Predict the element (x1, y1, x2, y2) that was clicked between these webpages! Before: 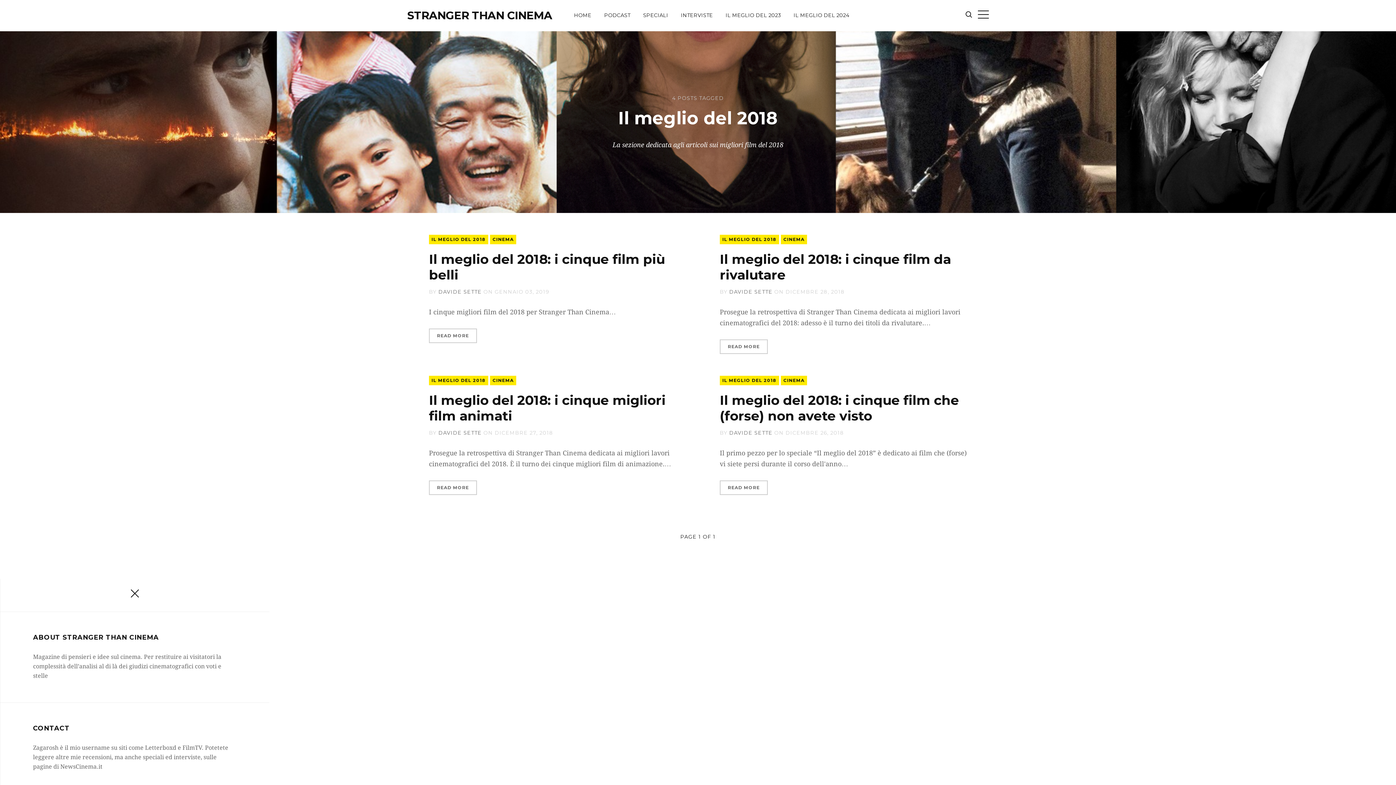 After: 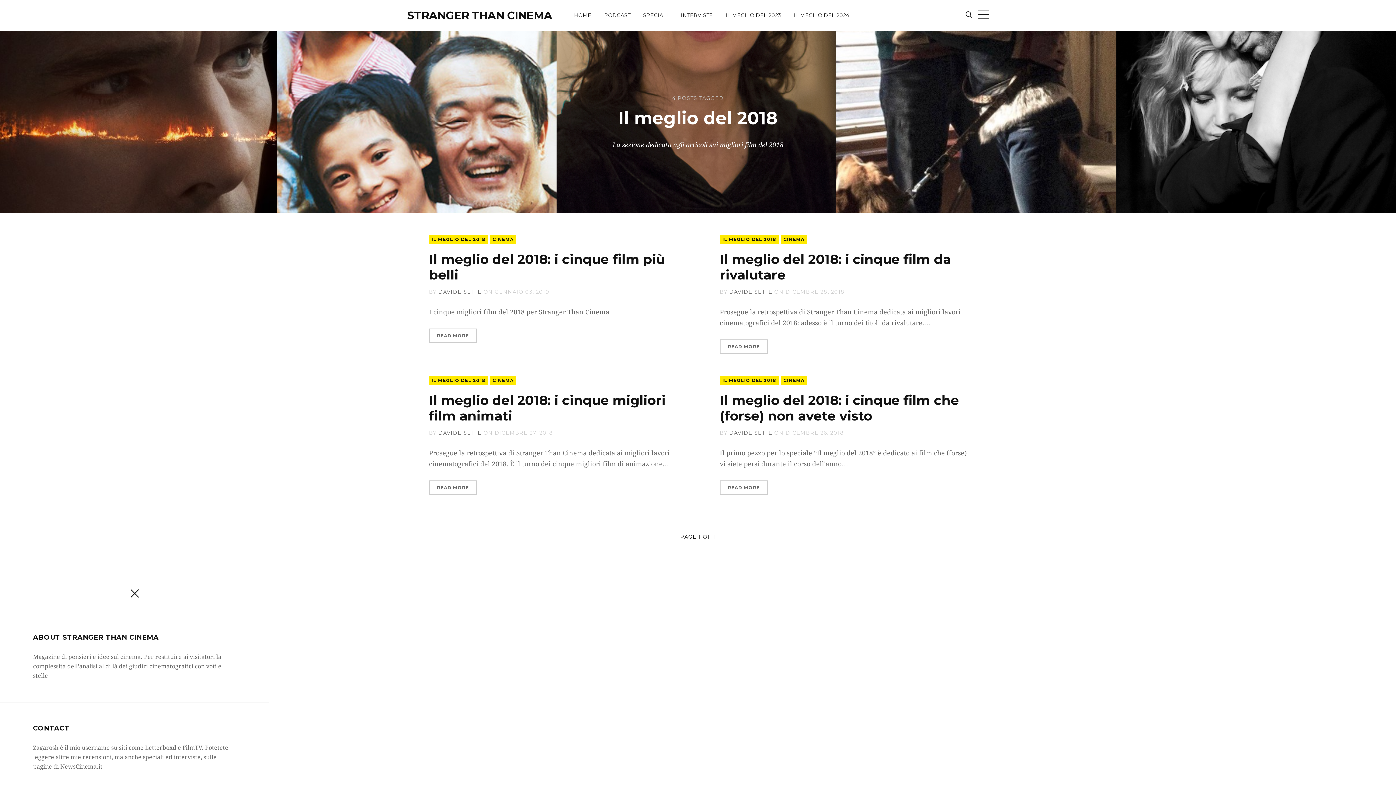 Action: bbox: (720, 376, 779, 385) label: IL MEGLIO DEL 2018